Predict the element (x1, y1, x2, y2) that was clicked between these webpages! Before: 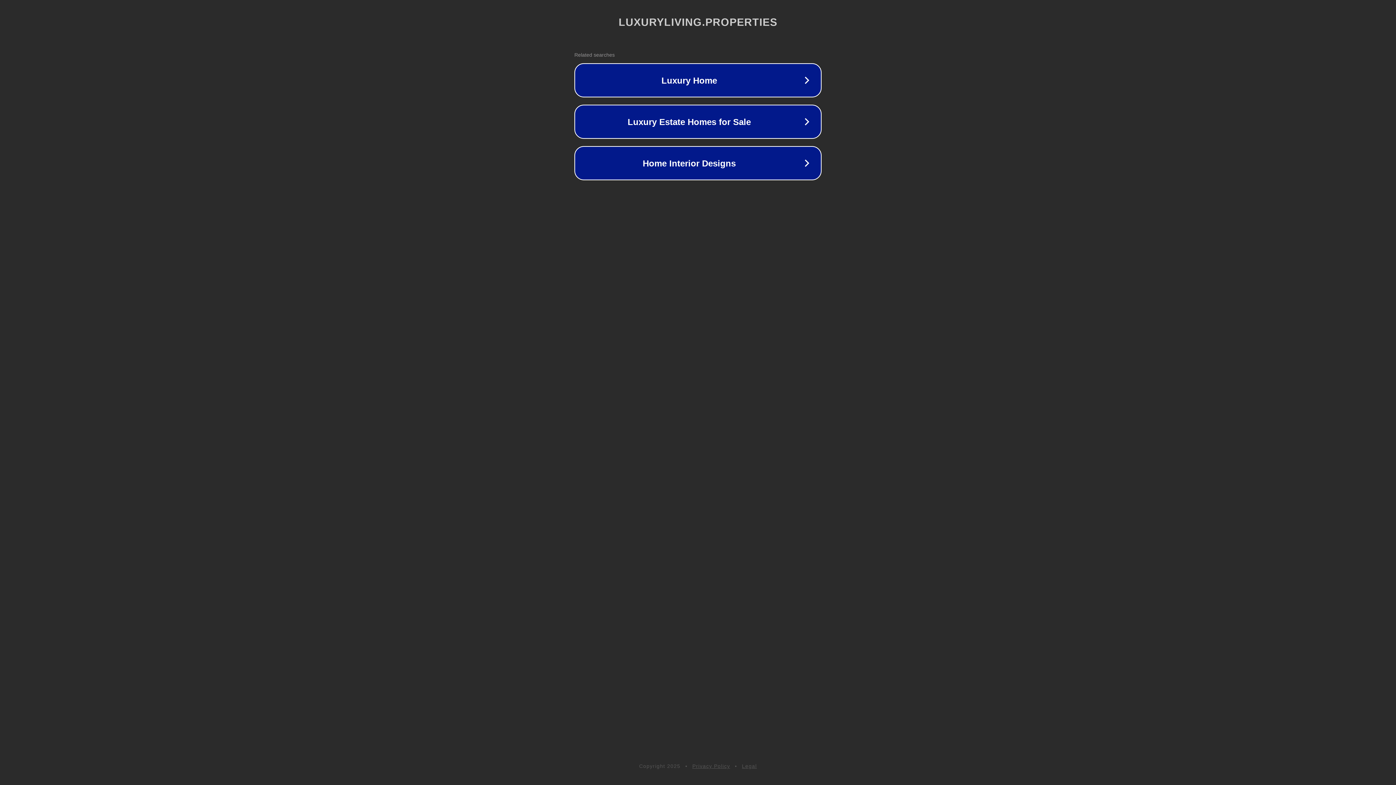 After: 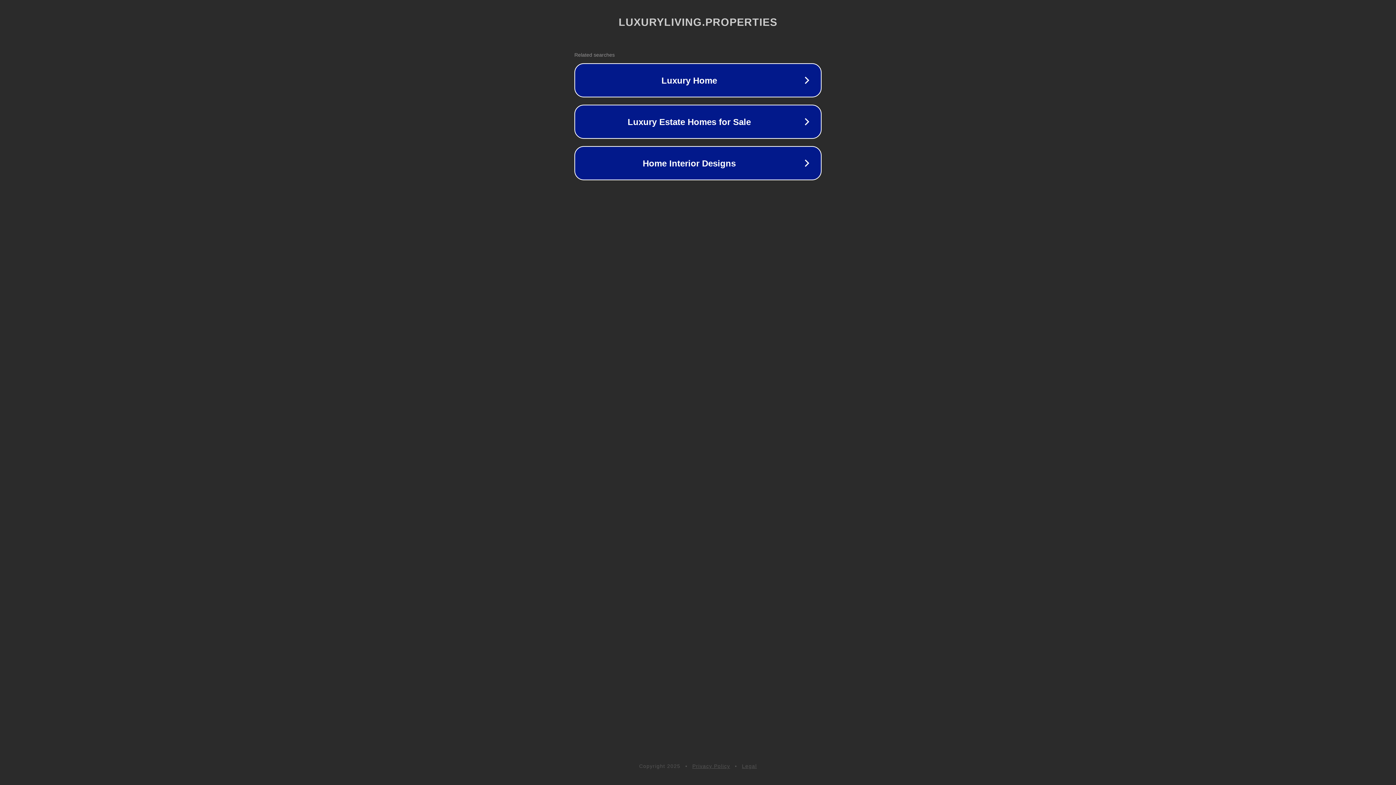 Action: bbox: (742, 763, 757, 769) label: Legal